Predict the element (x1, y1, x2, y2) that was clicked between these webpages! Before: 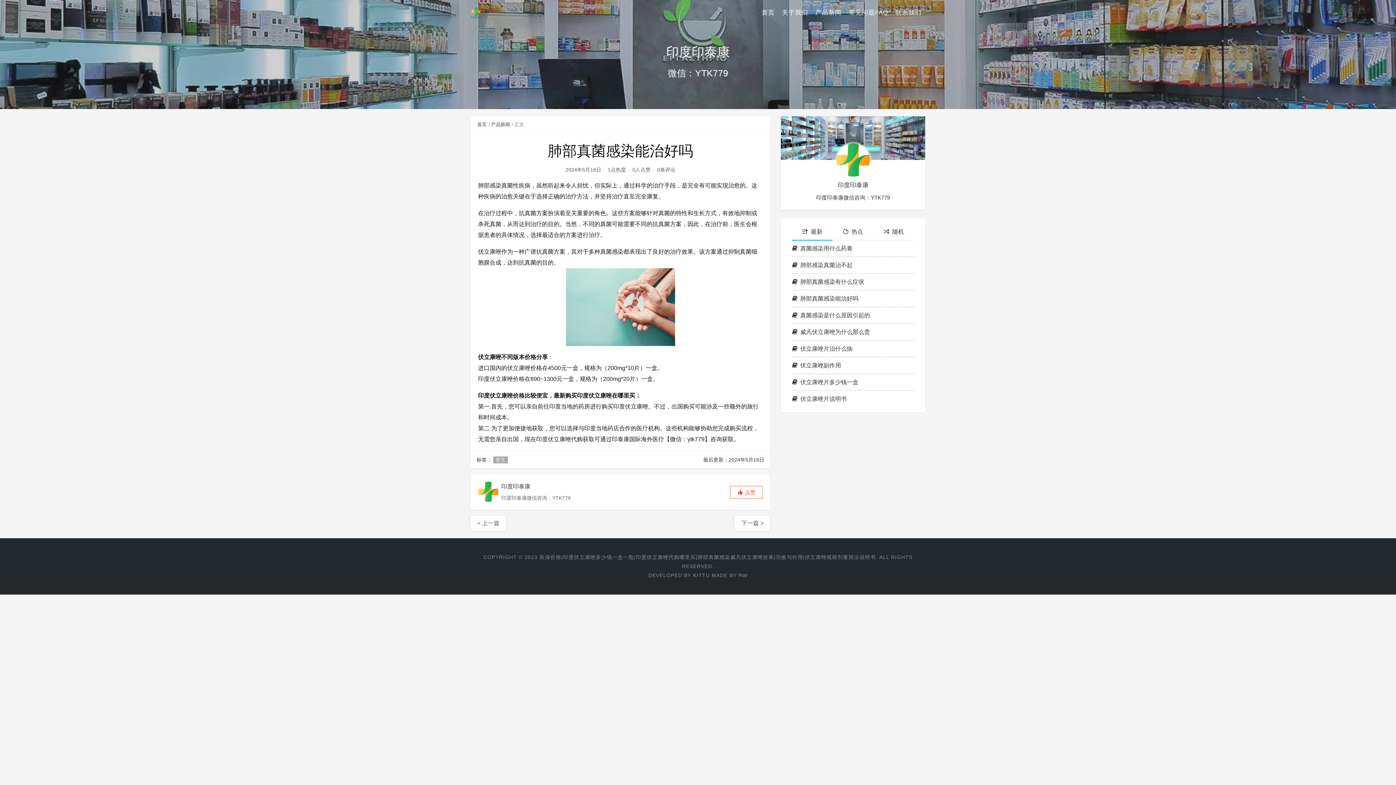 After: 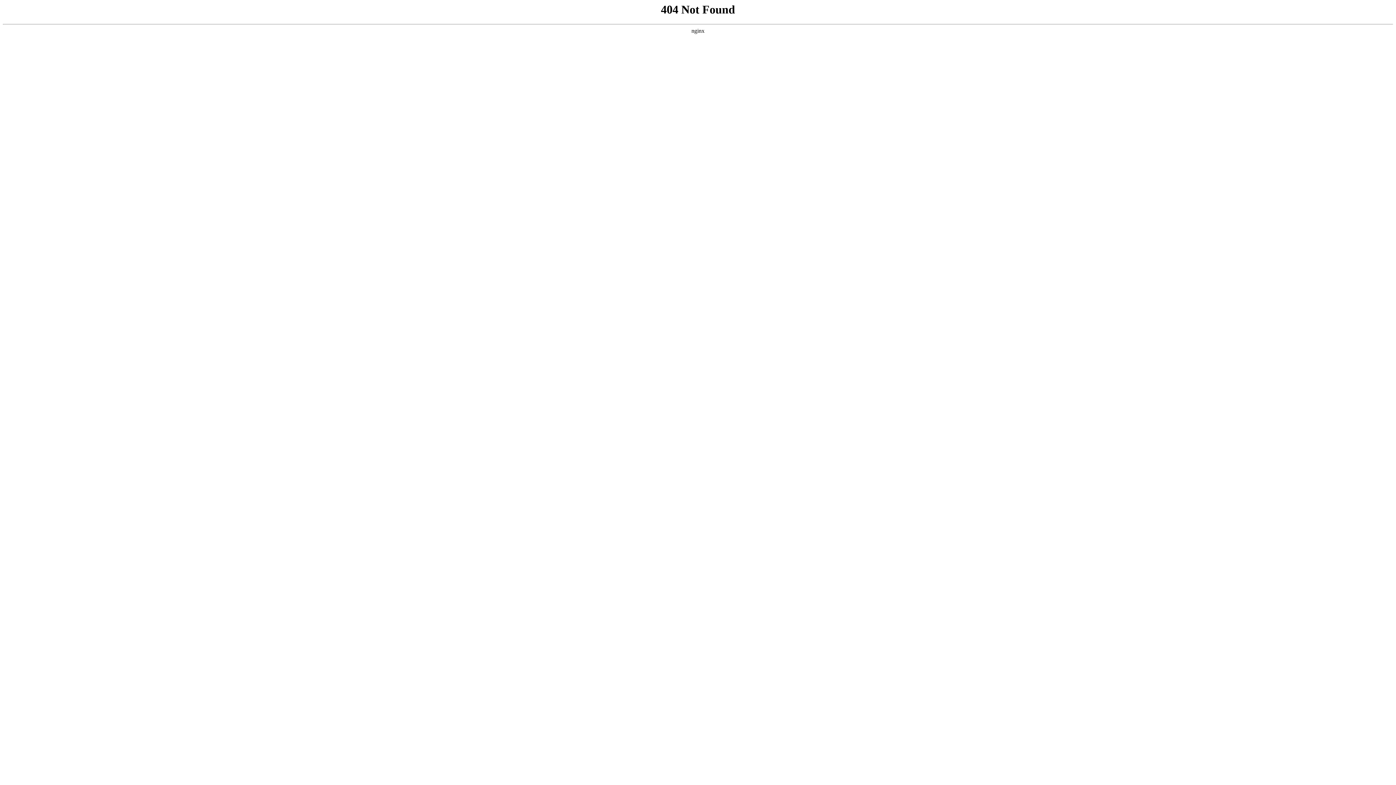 Action: bbox: (835, 165, 871, 171)